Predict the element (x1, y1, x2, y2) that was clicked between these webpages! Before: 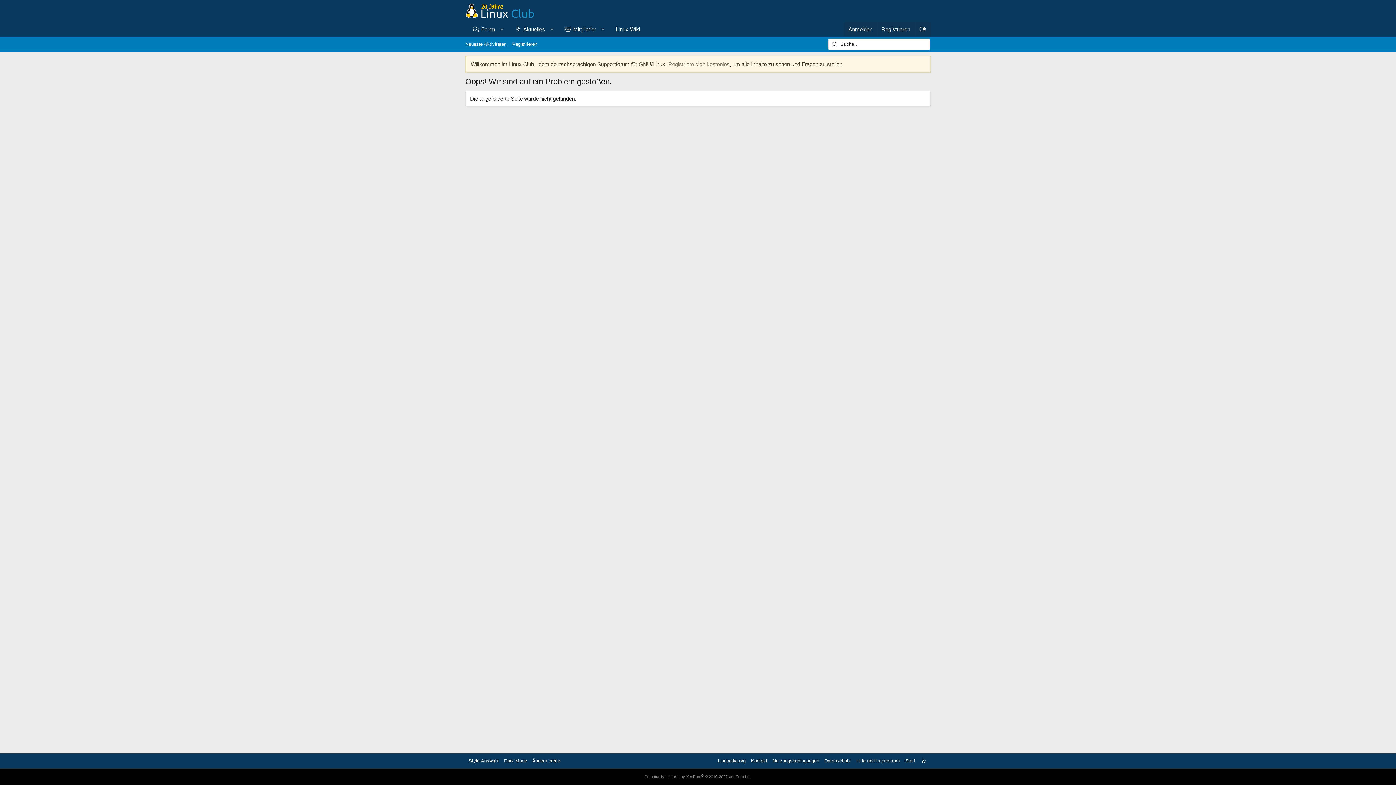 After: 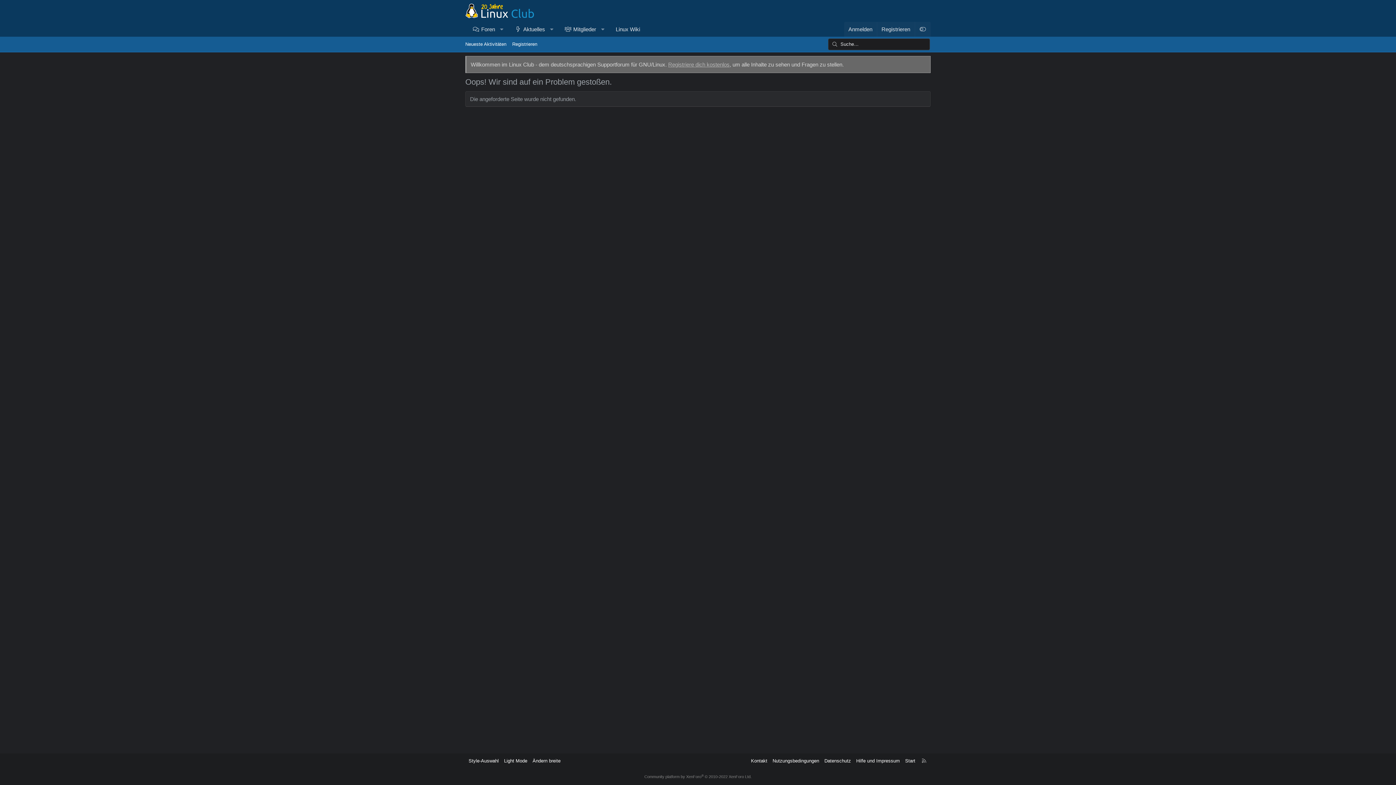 Action: bbox: (502, 757, 528, 764) label: Dark Mode